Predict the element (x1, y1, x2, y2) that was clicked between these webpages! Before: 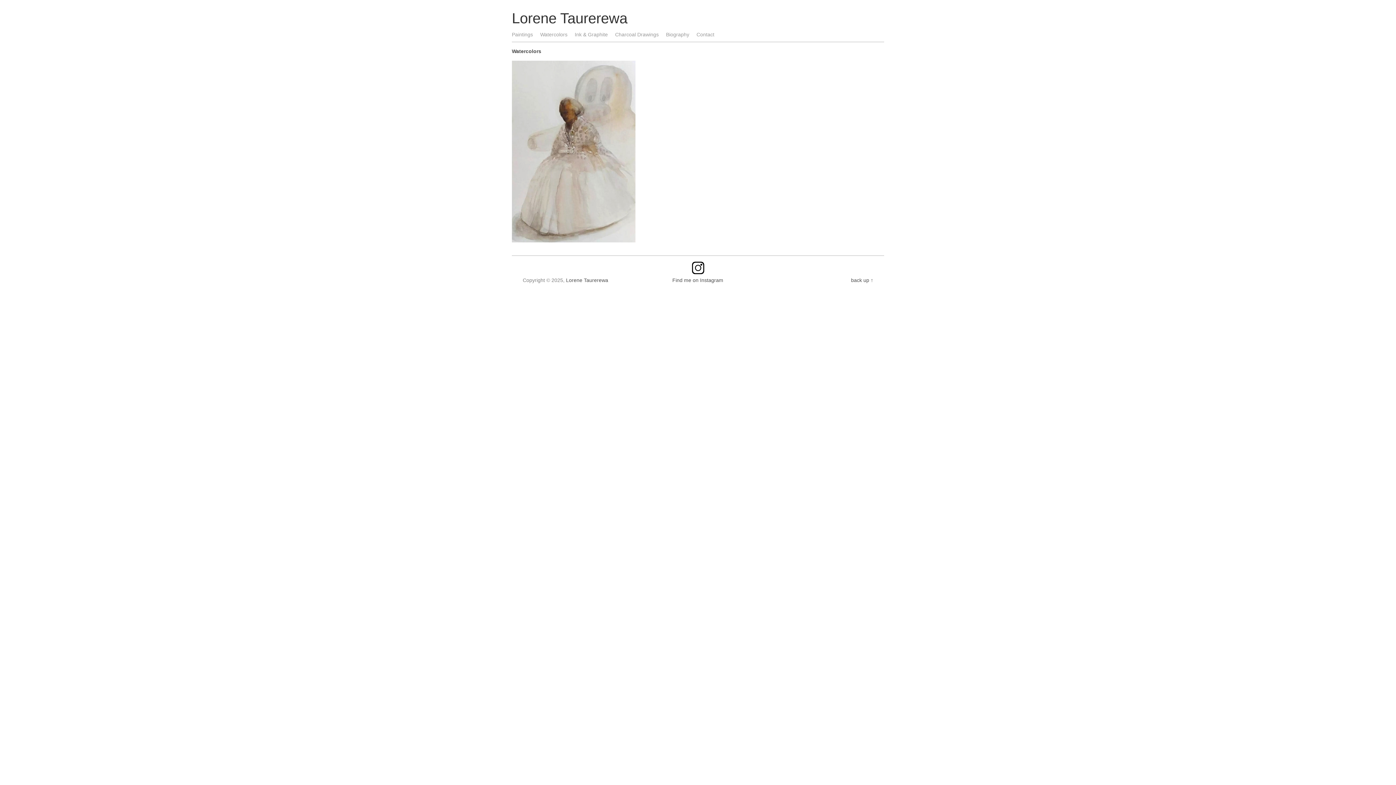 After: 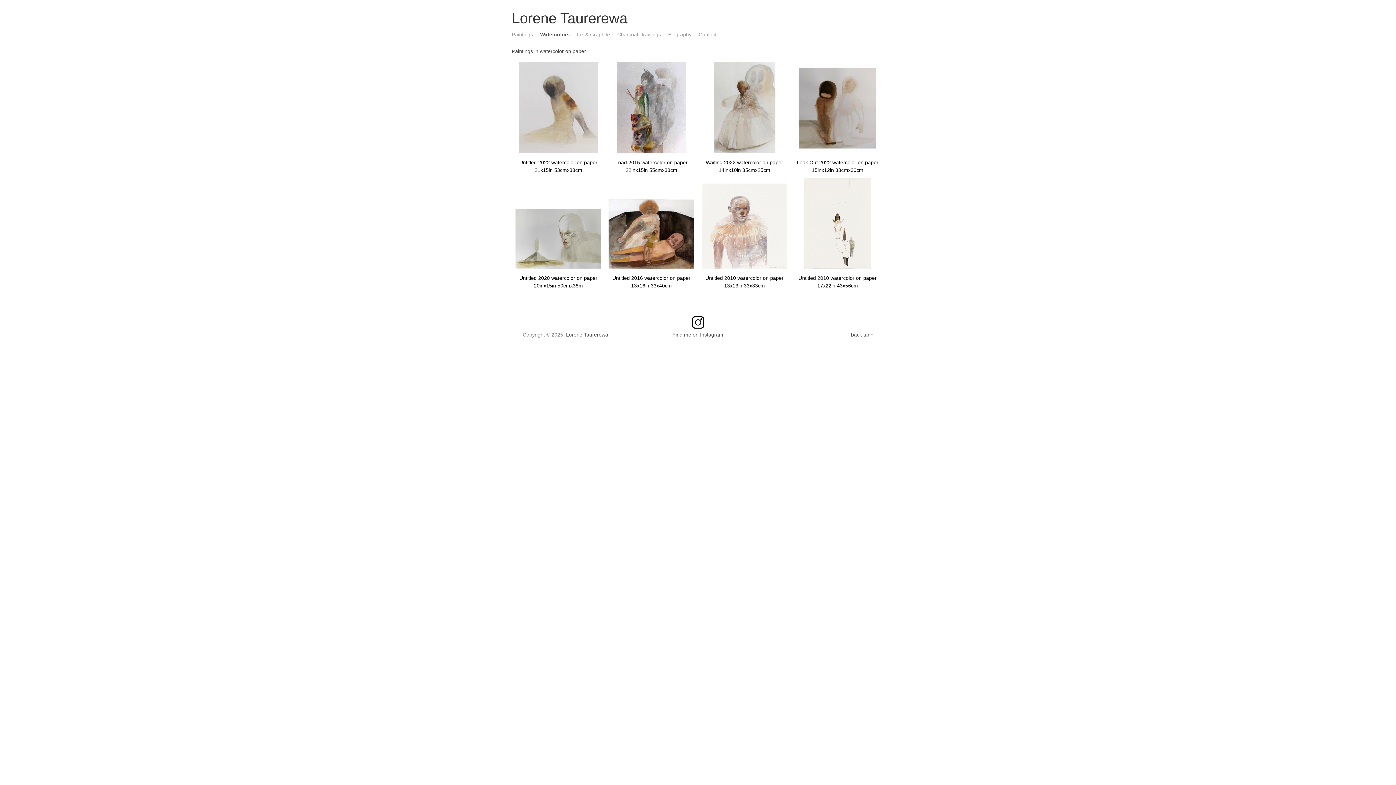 Action: label: Watercolors bbox: (512, 48, 541, 54)